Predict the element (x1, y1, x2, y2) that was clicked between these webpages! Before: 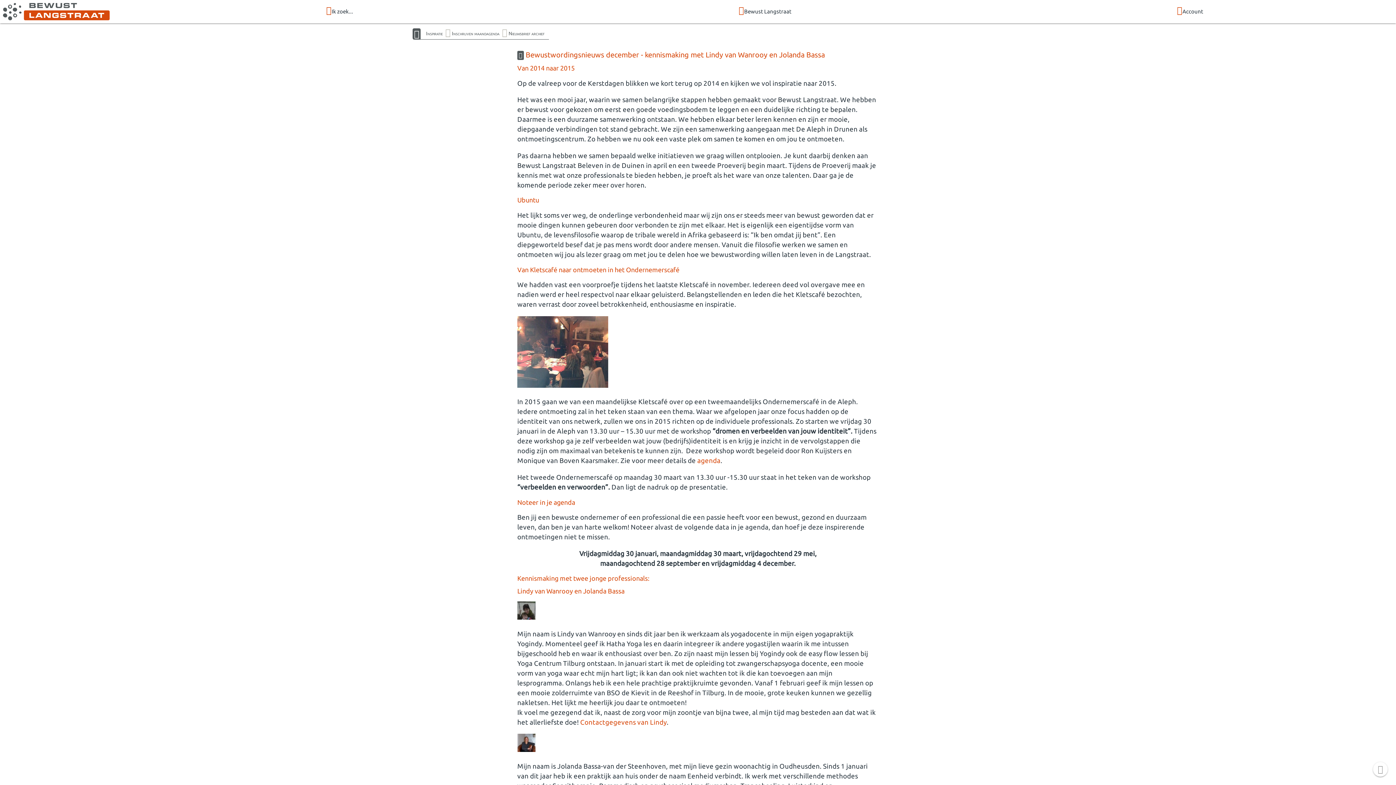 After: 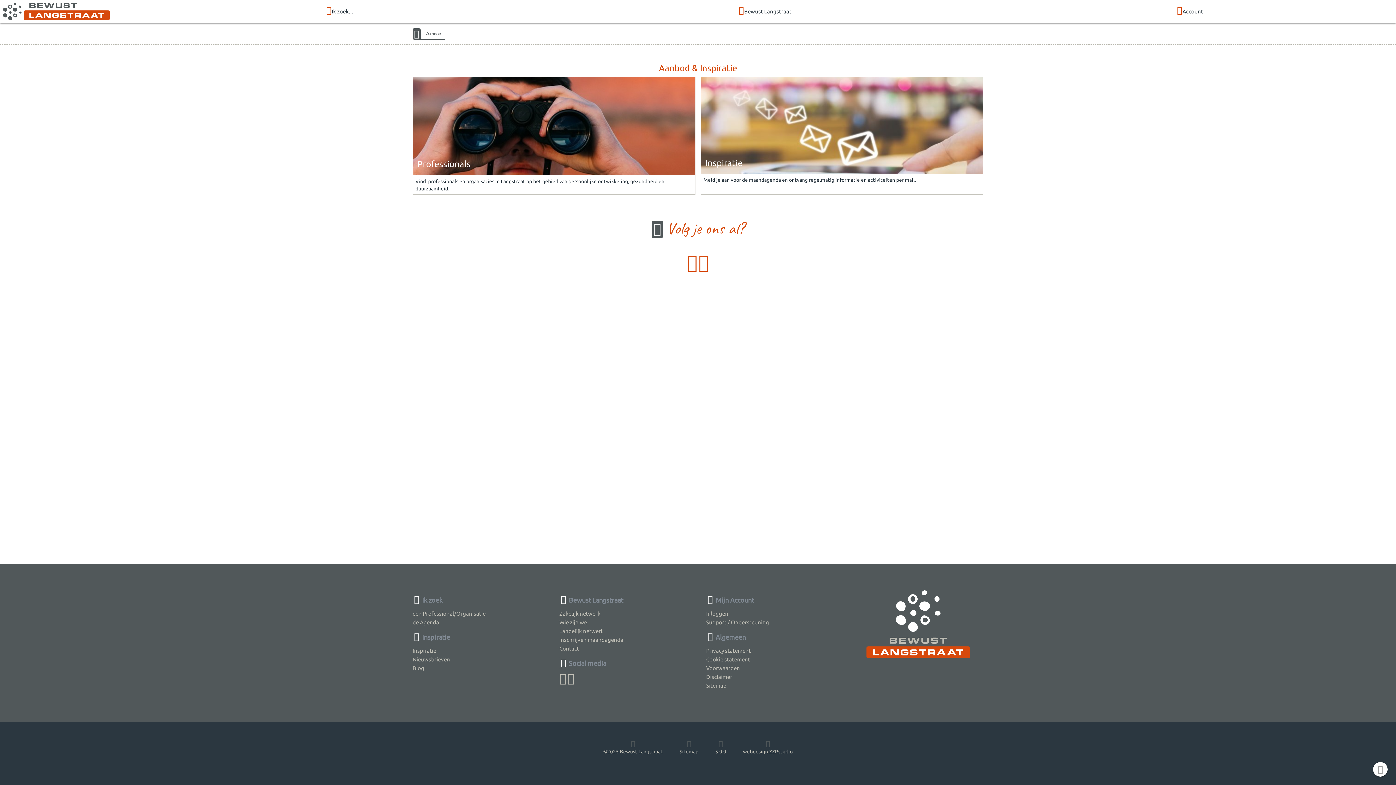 Action: bbox: (133, 0, 546, 23) label: Ik zoek...